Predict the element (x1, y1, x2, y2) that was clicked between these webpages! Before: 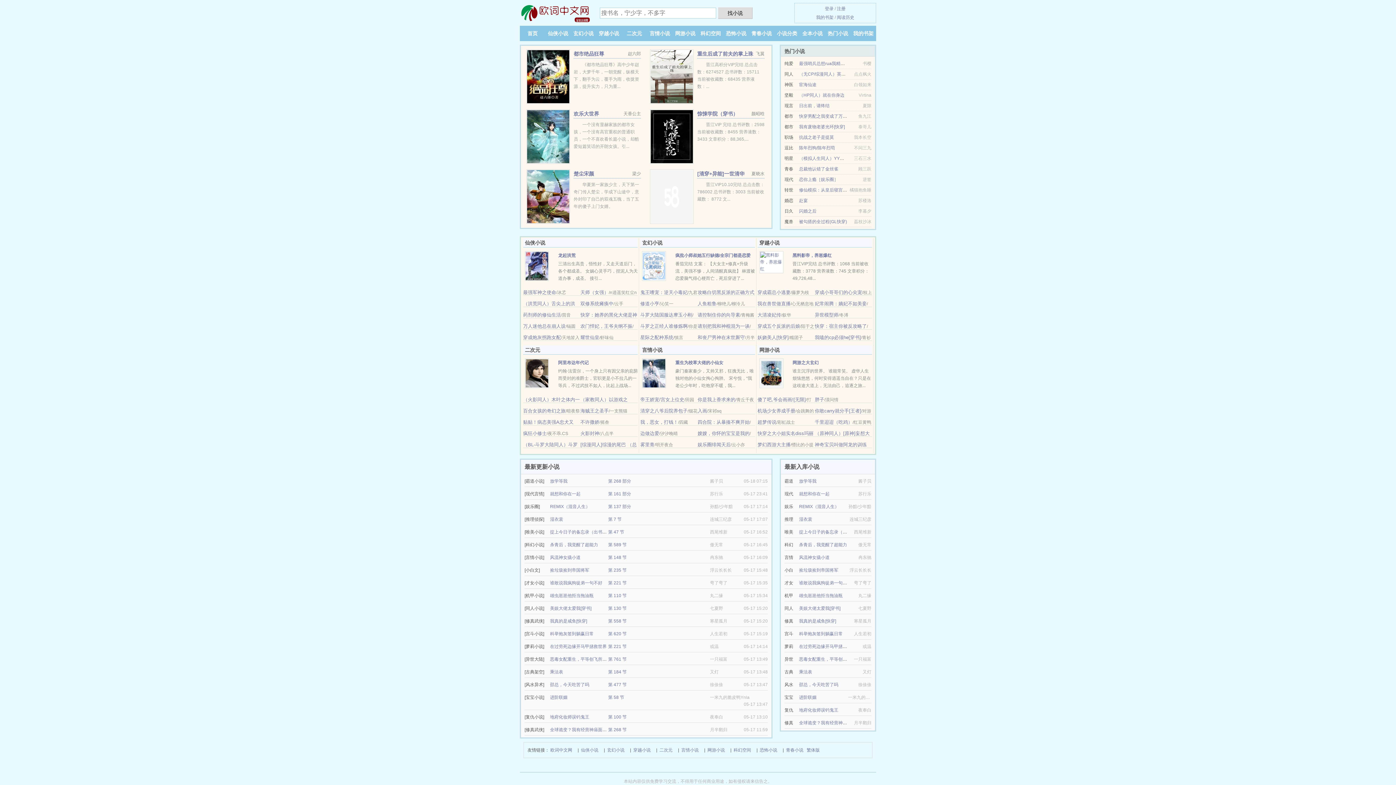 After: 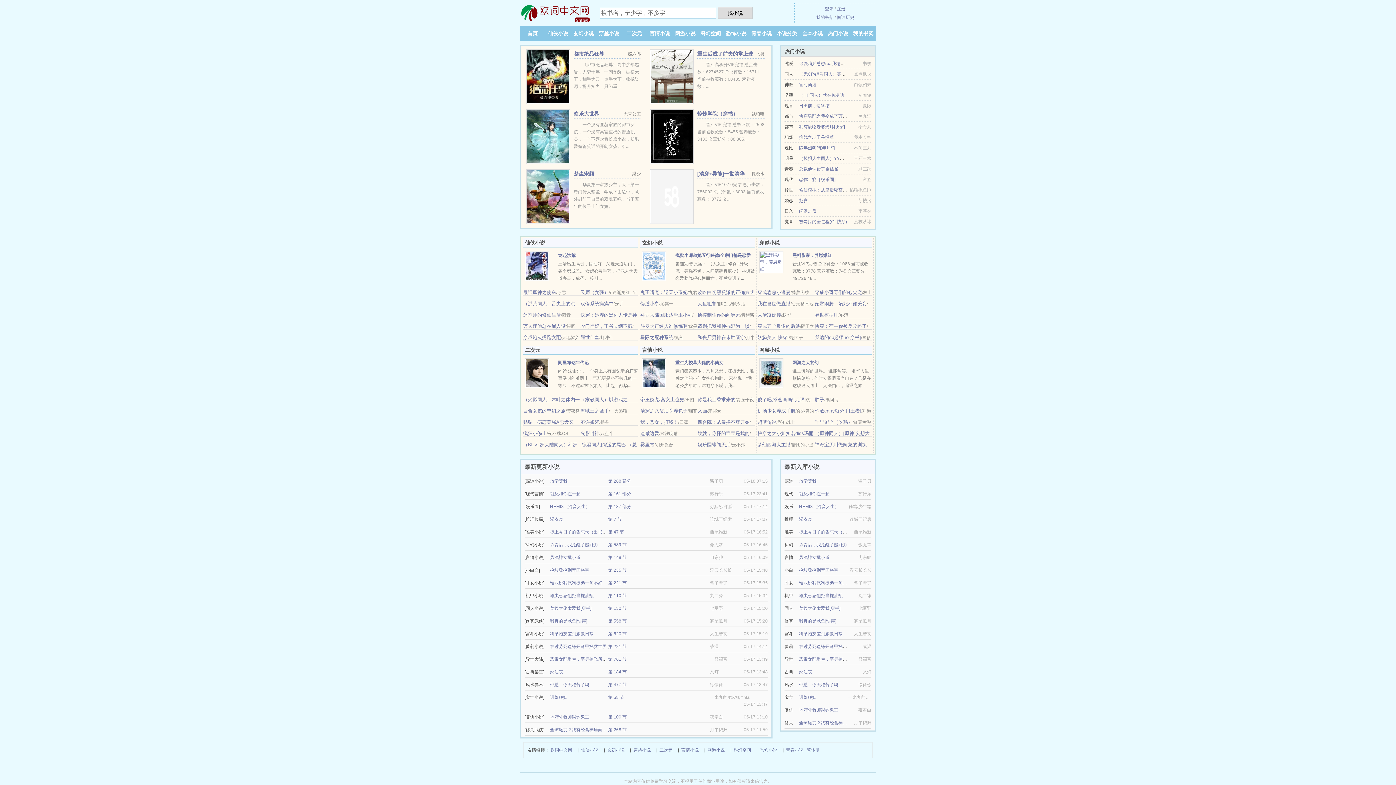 Action: bbox: (815, 323, 867, 329) label: 快穿：宿主你被反攻略了